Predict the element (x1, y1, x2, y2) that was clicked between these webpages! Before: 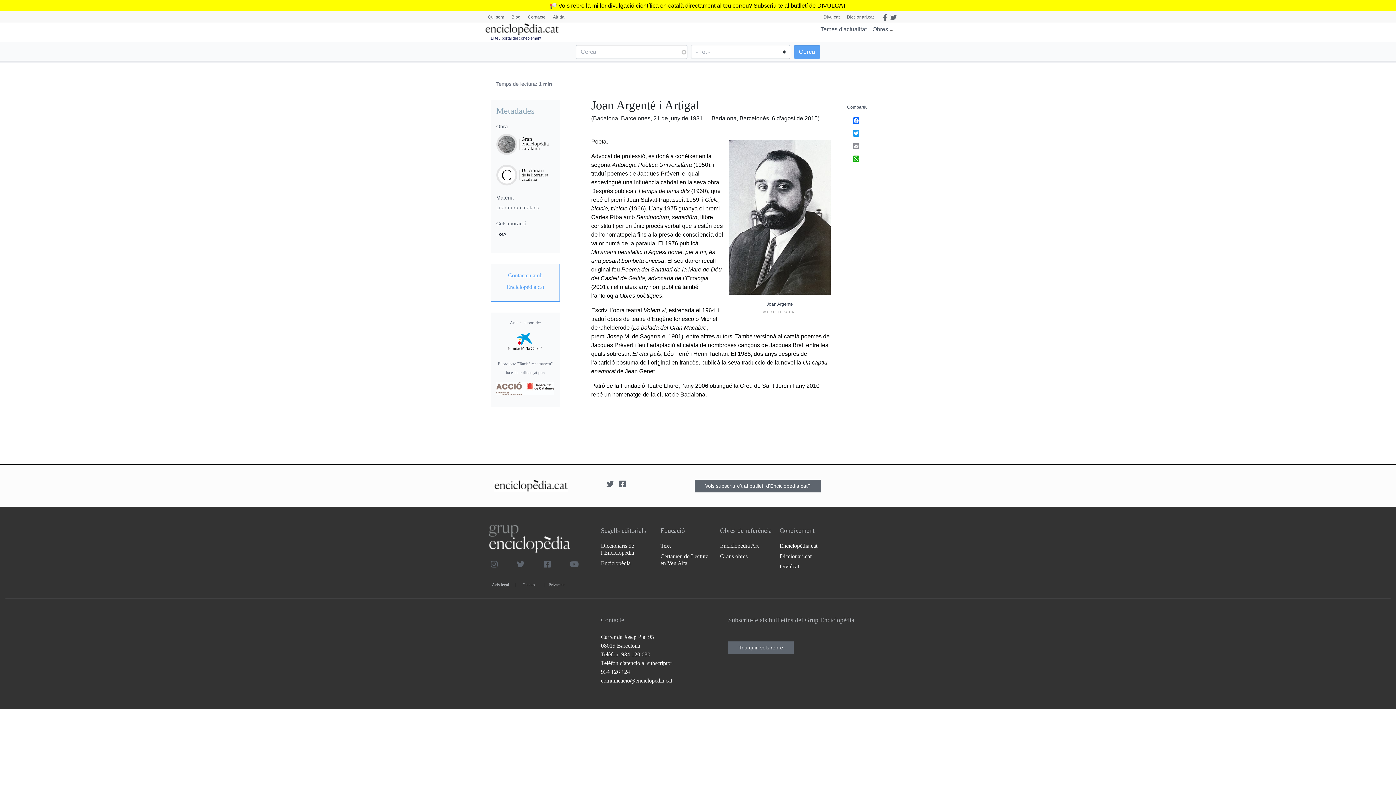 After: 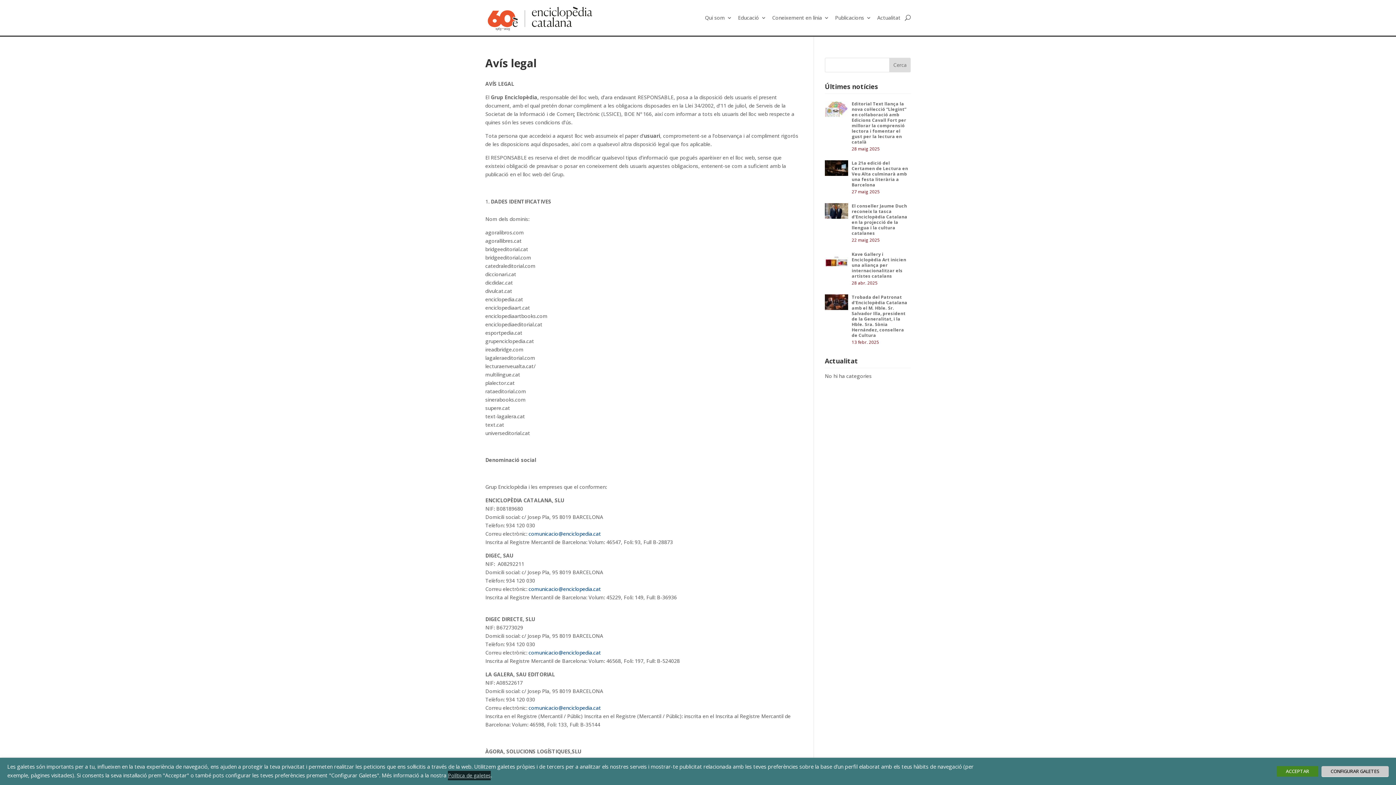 Action: bbox: (492, 582, 515, 587) label: Avís legal